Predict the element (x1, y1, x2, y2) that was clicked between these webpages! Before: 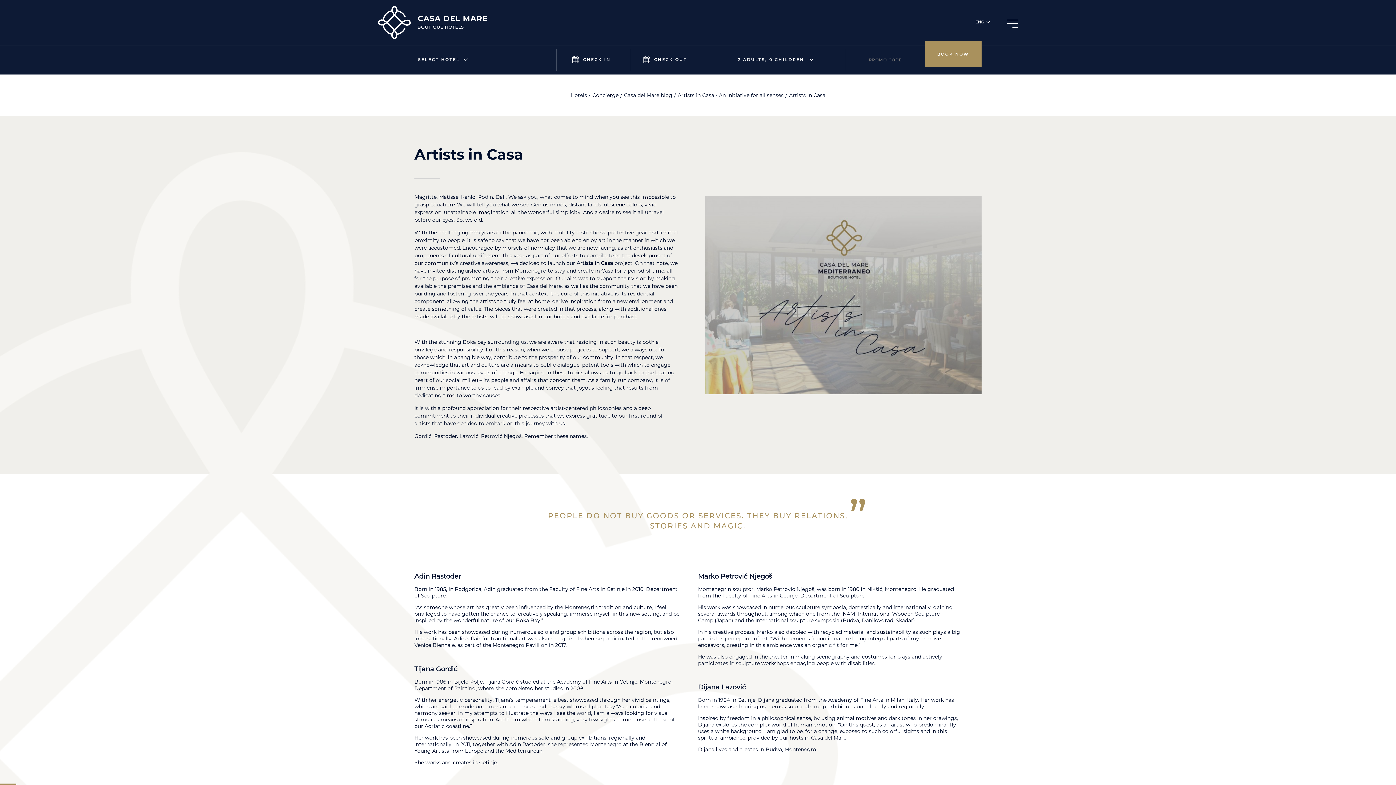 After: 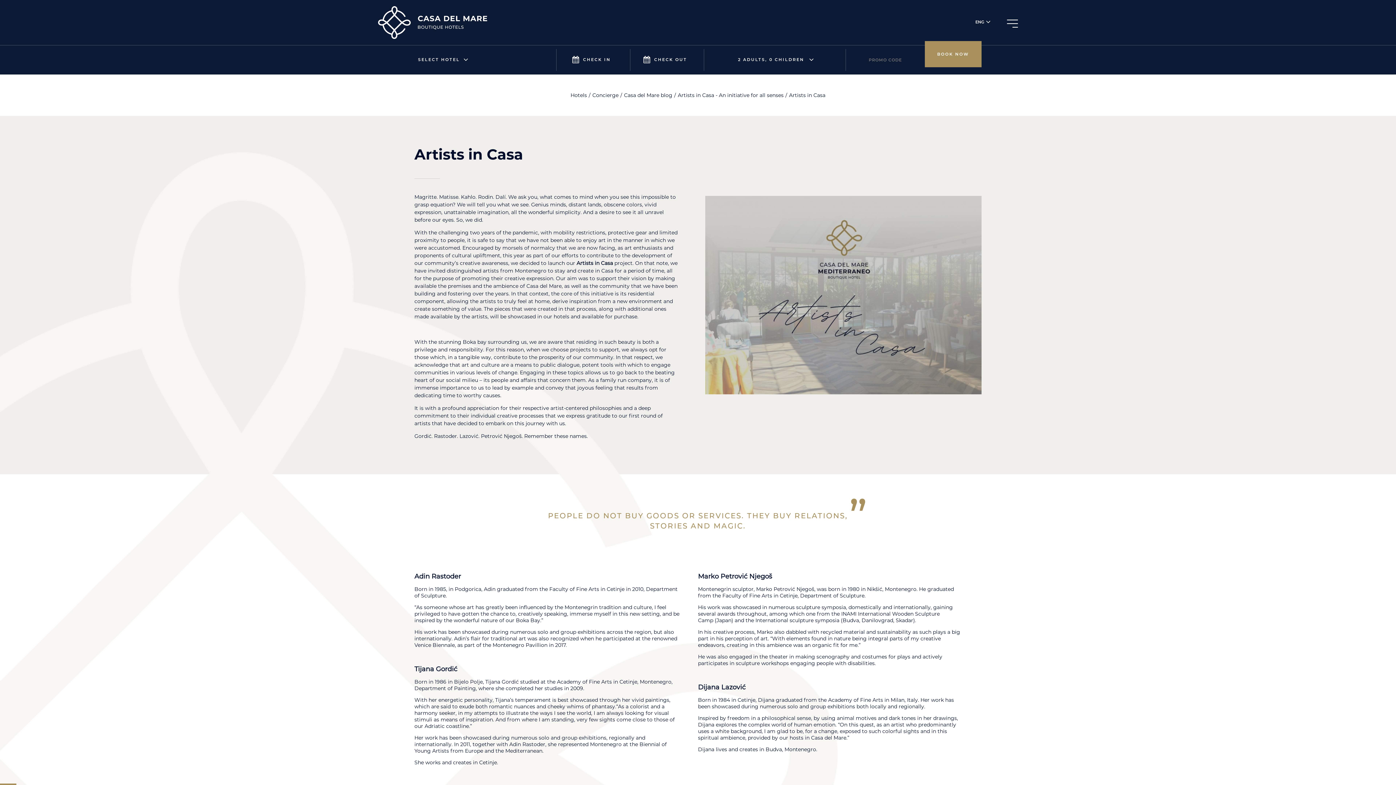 Action: bbox: (789, 92, 825, 97) label: Artists in Casa